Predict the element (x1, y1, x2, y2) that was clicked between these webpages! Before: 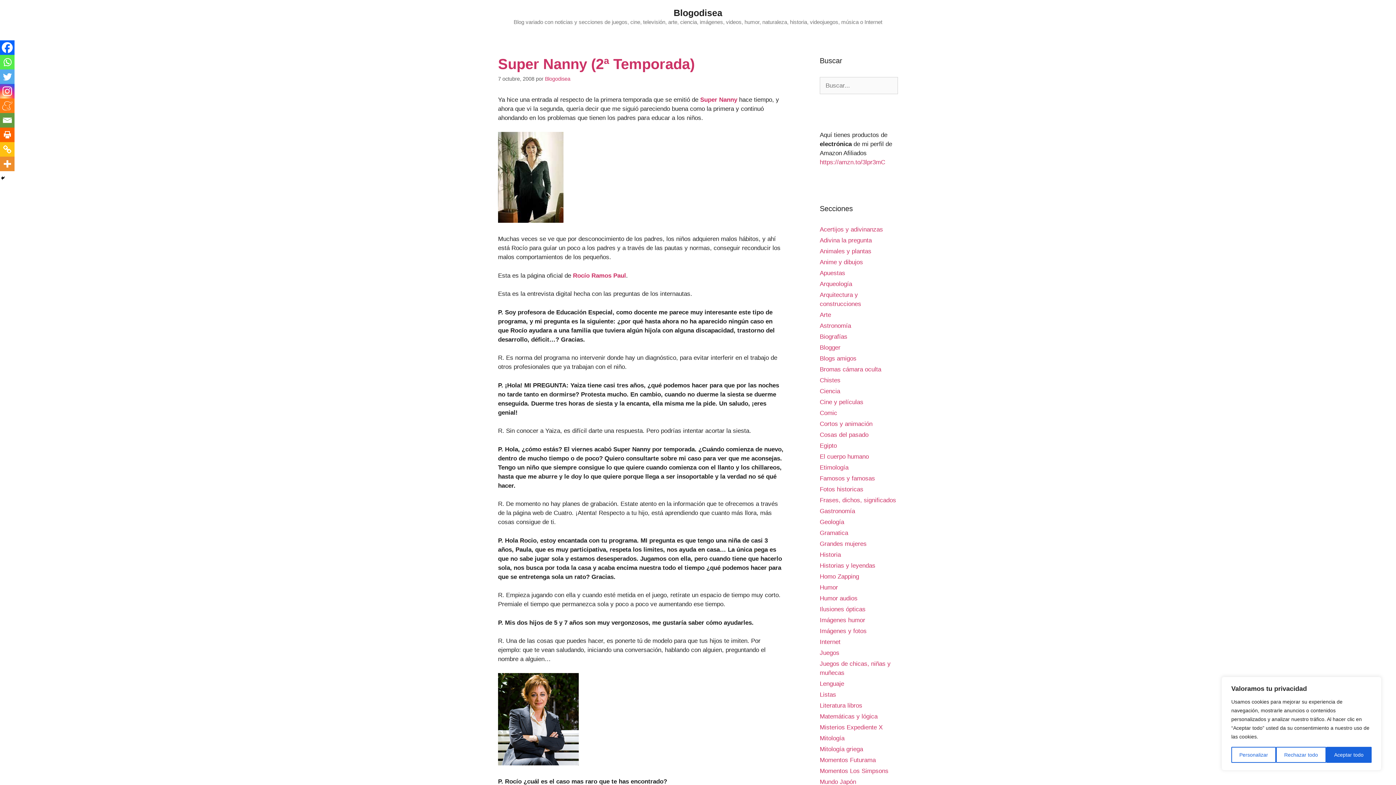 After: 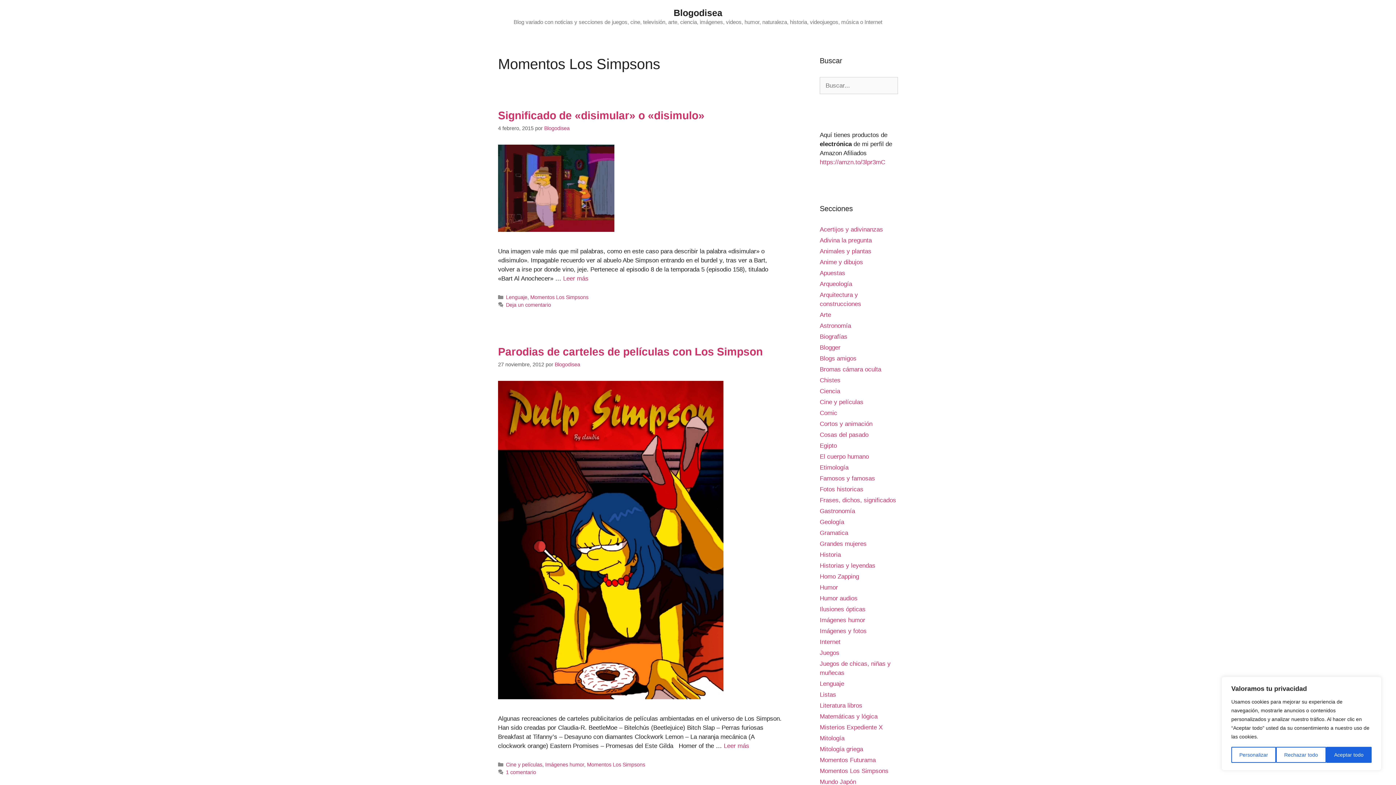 Action: bbox: (820, 768, 888, 774) label: Momentos Los Simpsons